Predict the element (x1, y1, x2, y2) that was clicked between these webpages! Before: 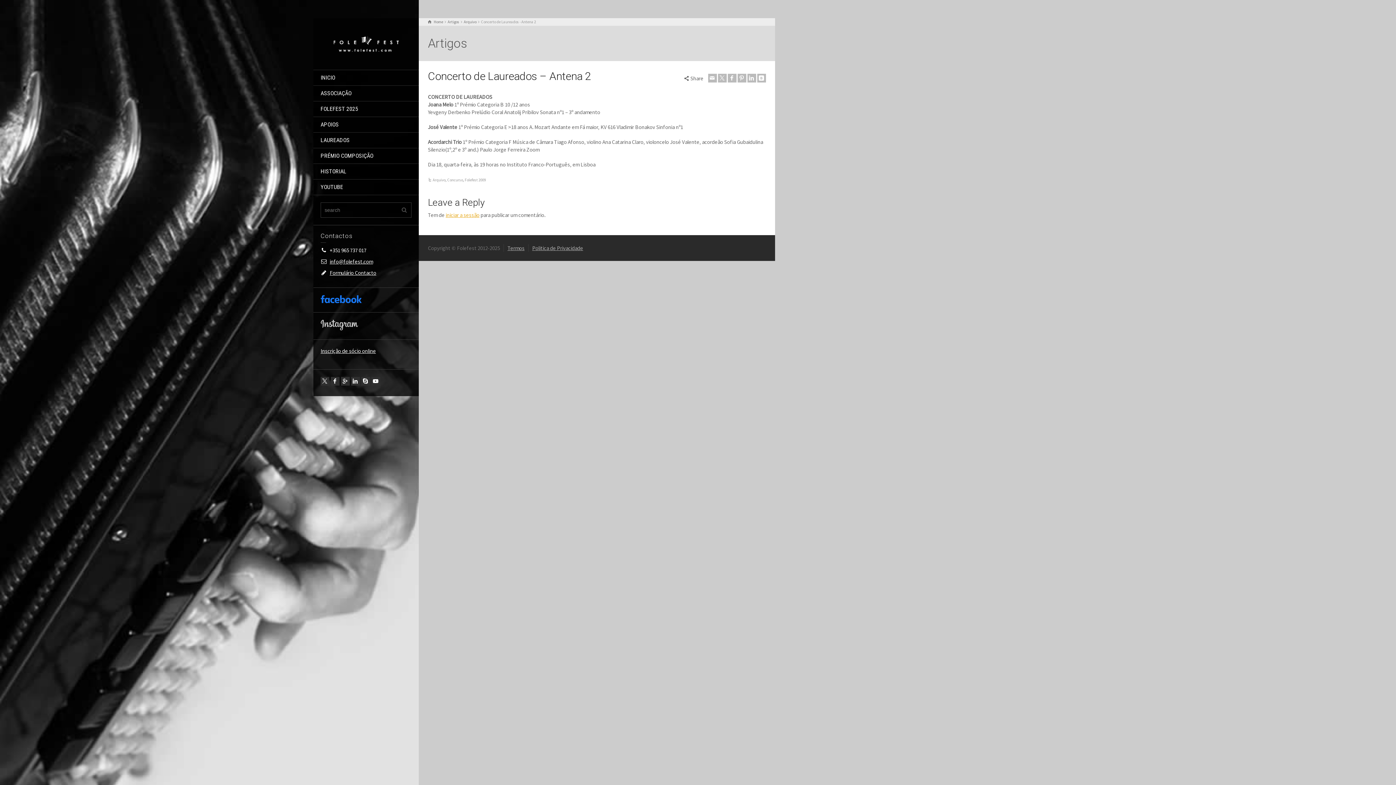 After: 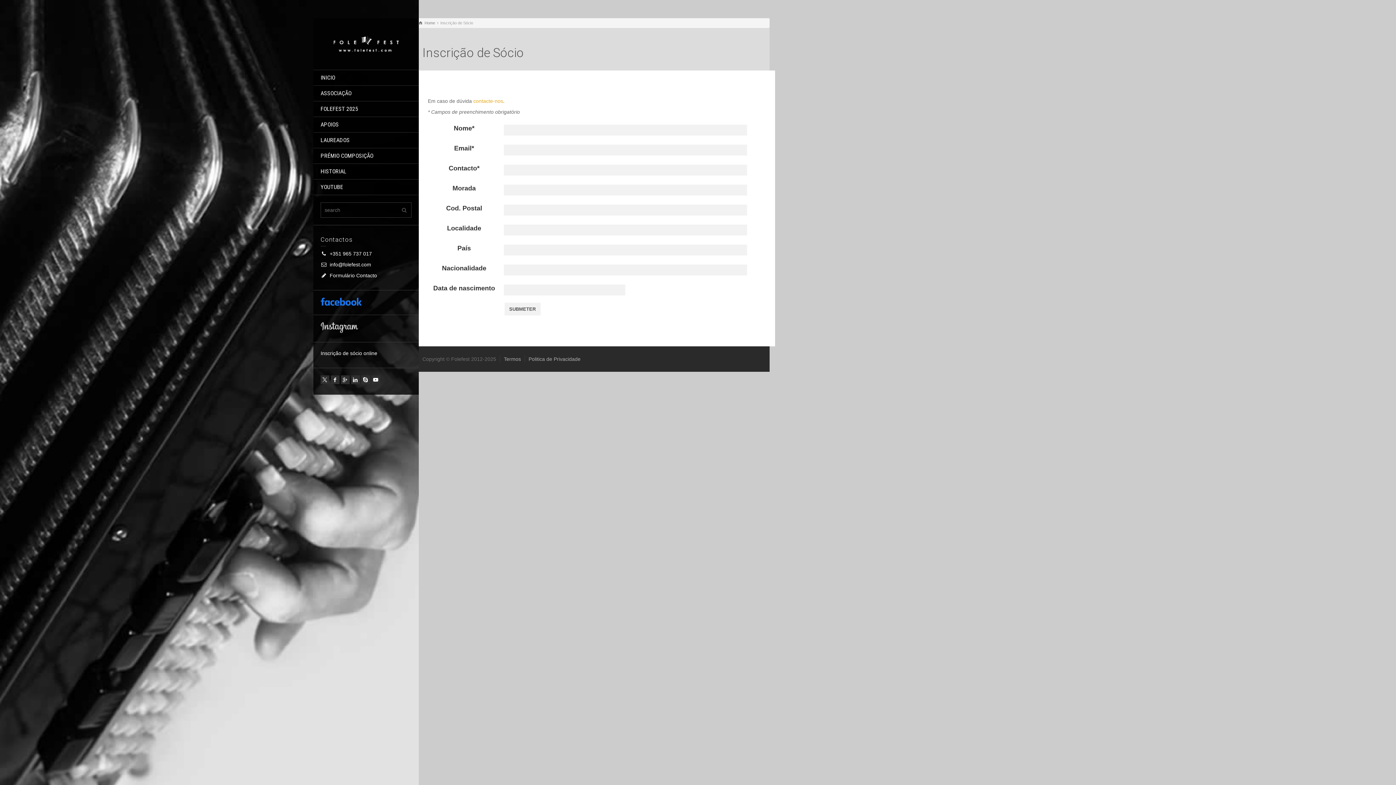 Action: label: Inscrição de sócio online bbox: (320, 347, 376, 354)